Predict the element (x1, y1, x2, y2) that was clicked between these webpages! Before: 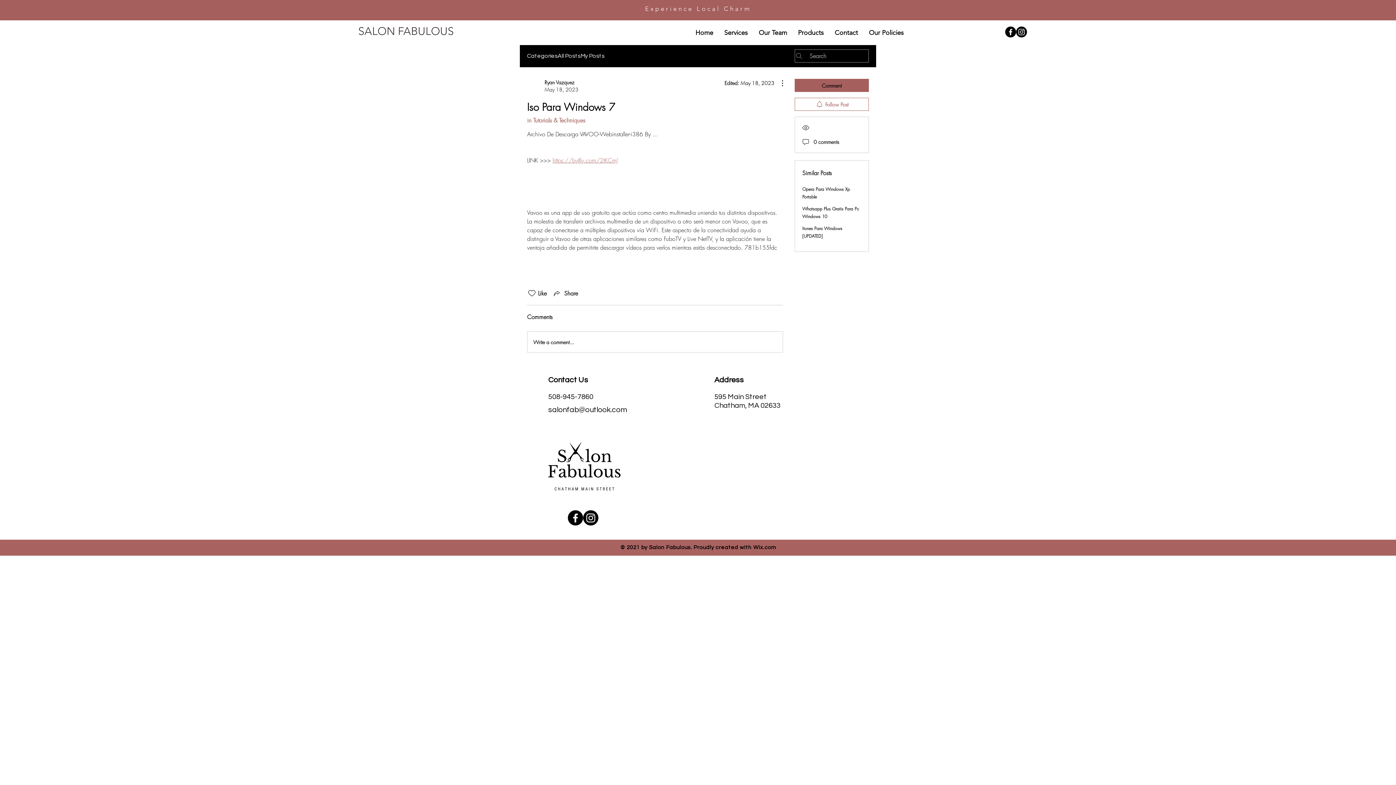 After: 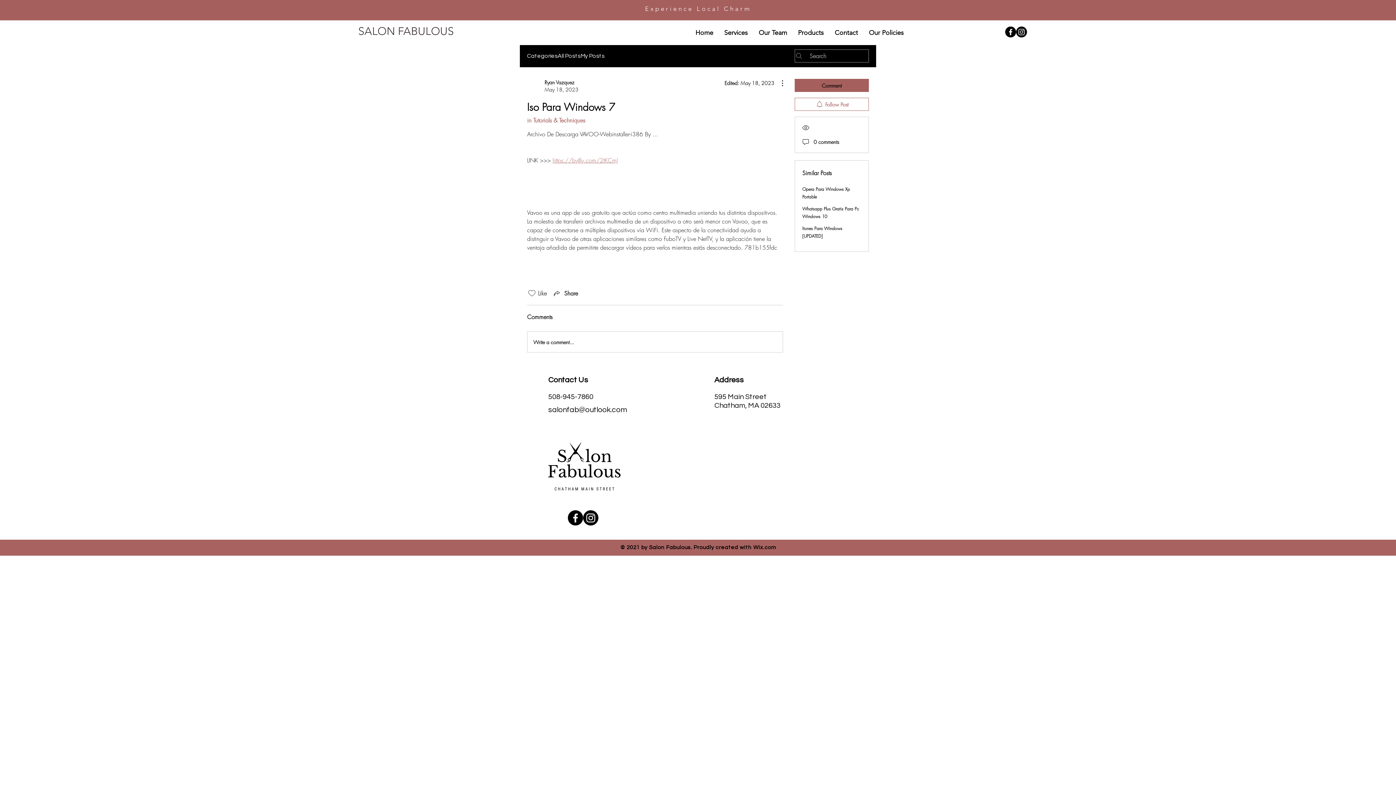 Action: bbox: (527, 289, 536, 297) label: Likes icon unchecked